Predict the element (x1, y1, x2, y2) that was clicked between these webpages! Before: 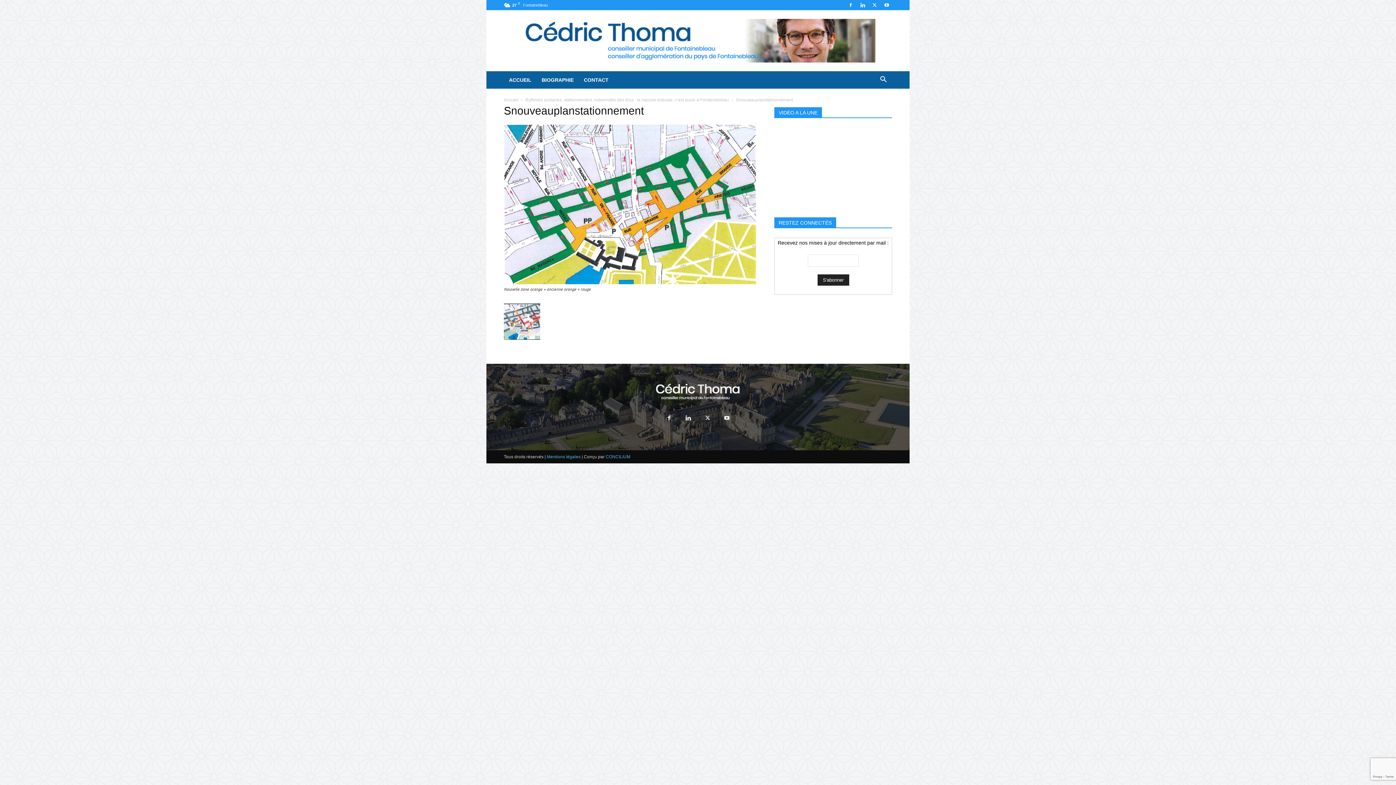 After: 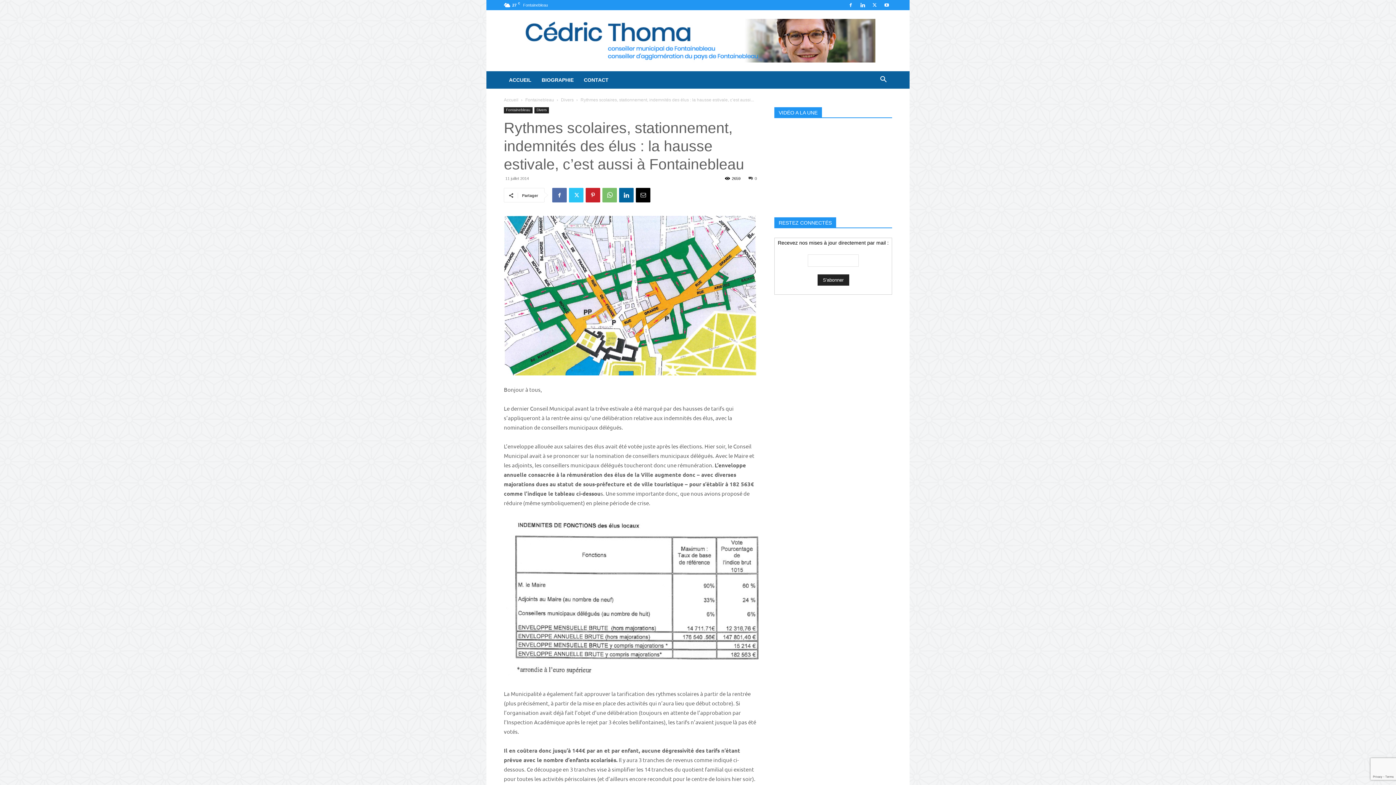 Action: bbox: (525, 97, 729, 102) label: Rythmes scolaires, stationnement, indemnités des élus : la hausse estivale, c’est aussi à Fontainebleau